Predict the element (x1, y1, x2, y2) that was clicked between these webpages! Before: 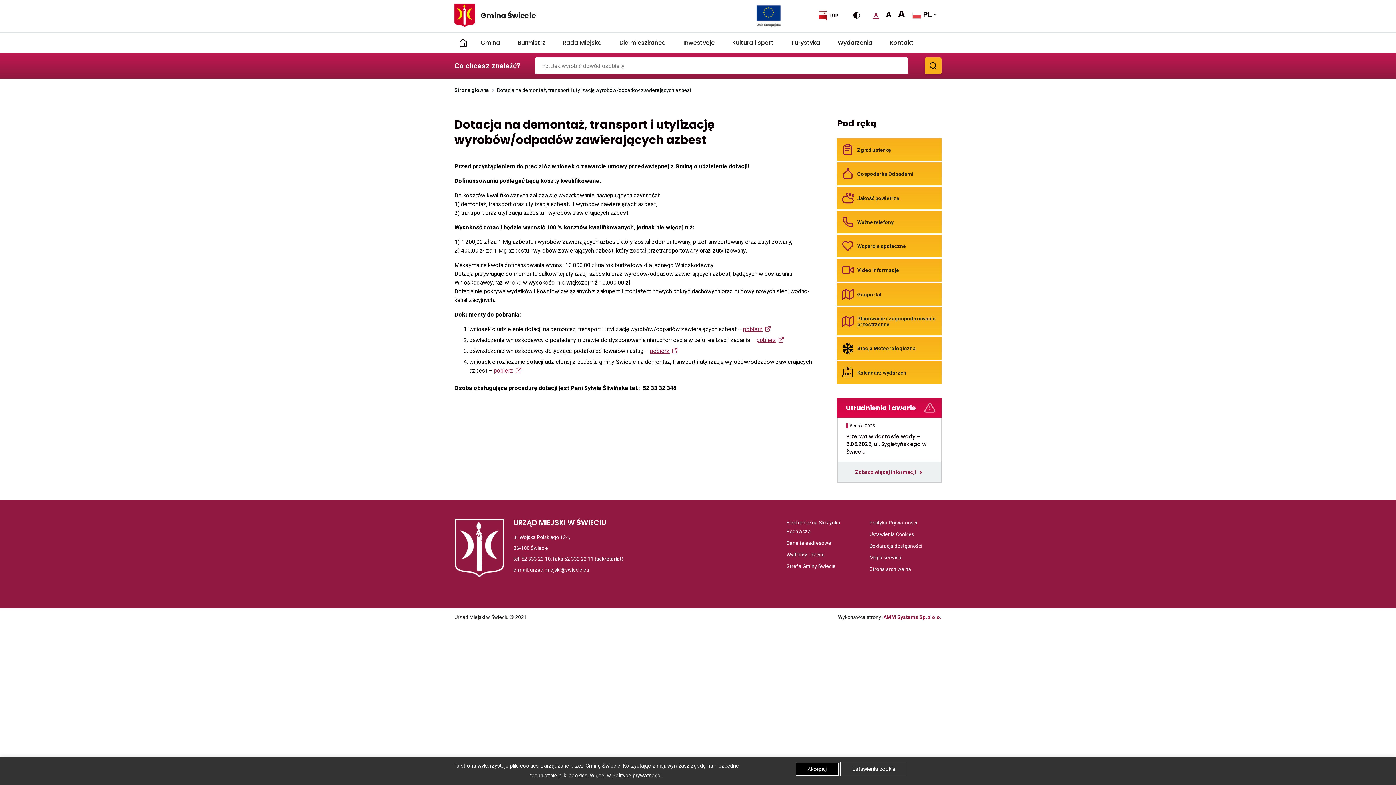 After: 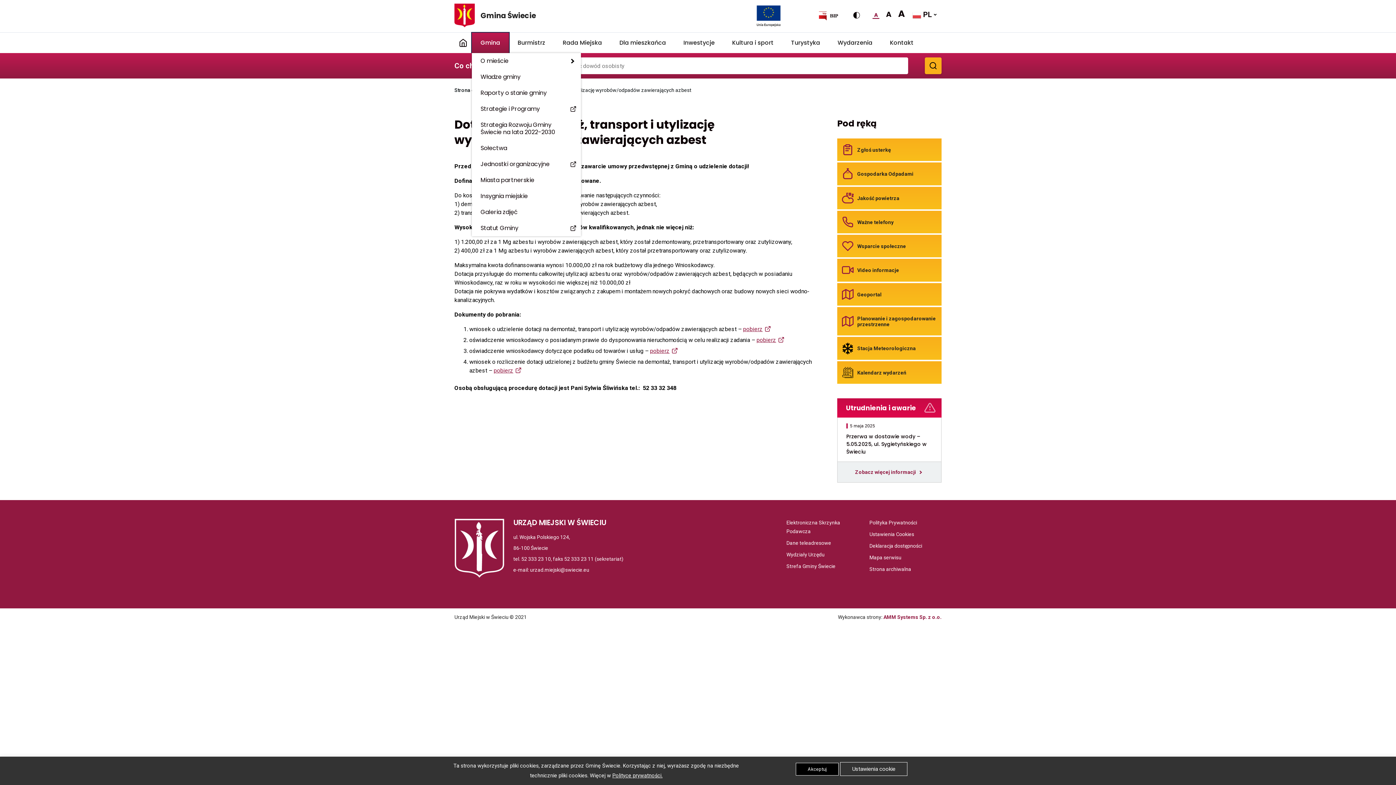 Action: label: Gmina bbox: (472, 32, 509, 53)